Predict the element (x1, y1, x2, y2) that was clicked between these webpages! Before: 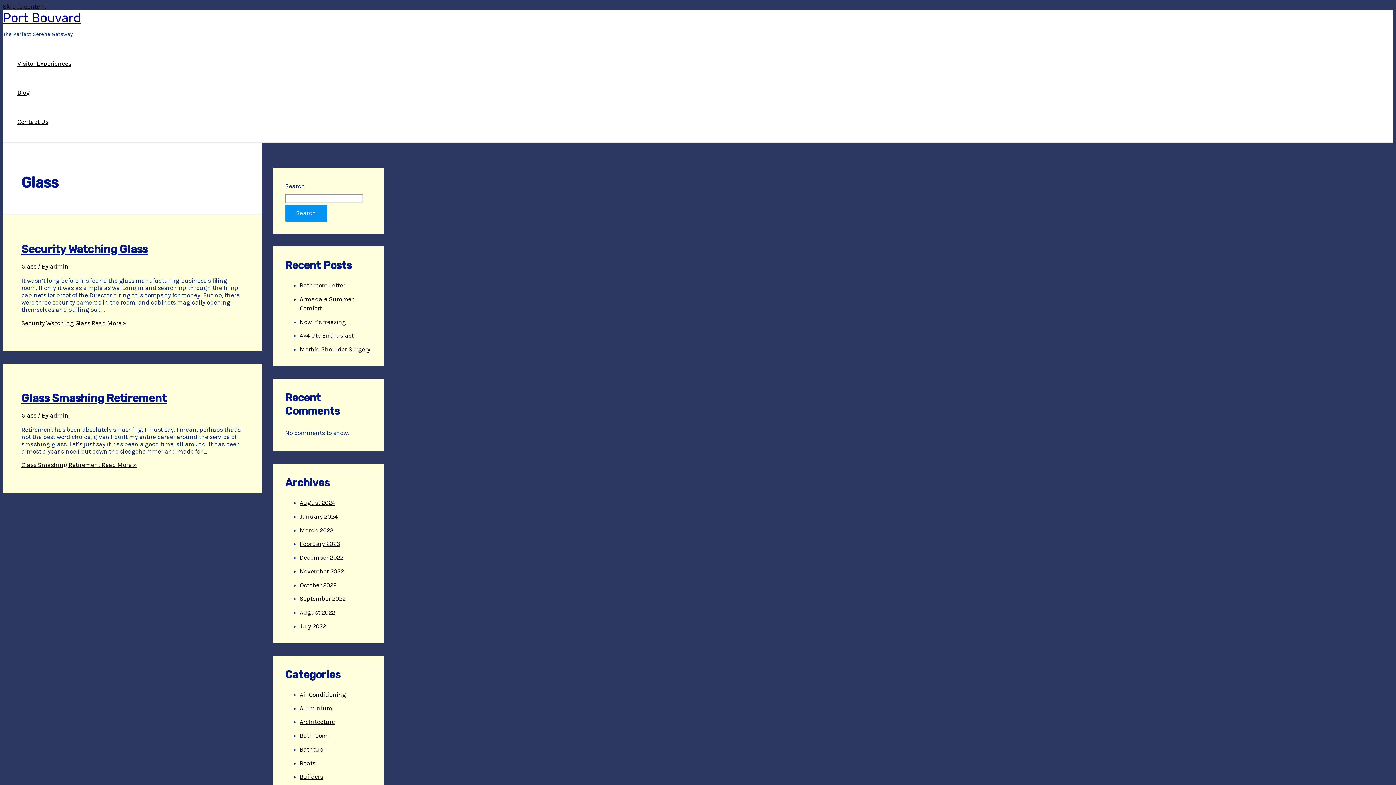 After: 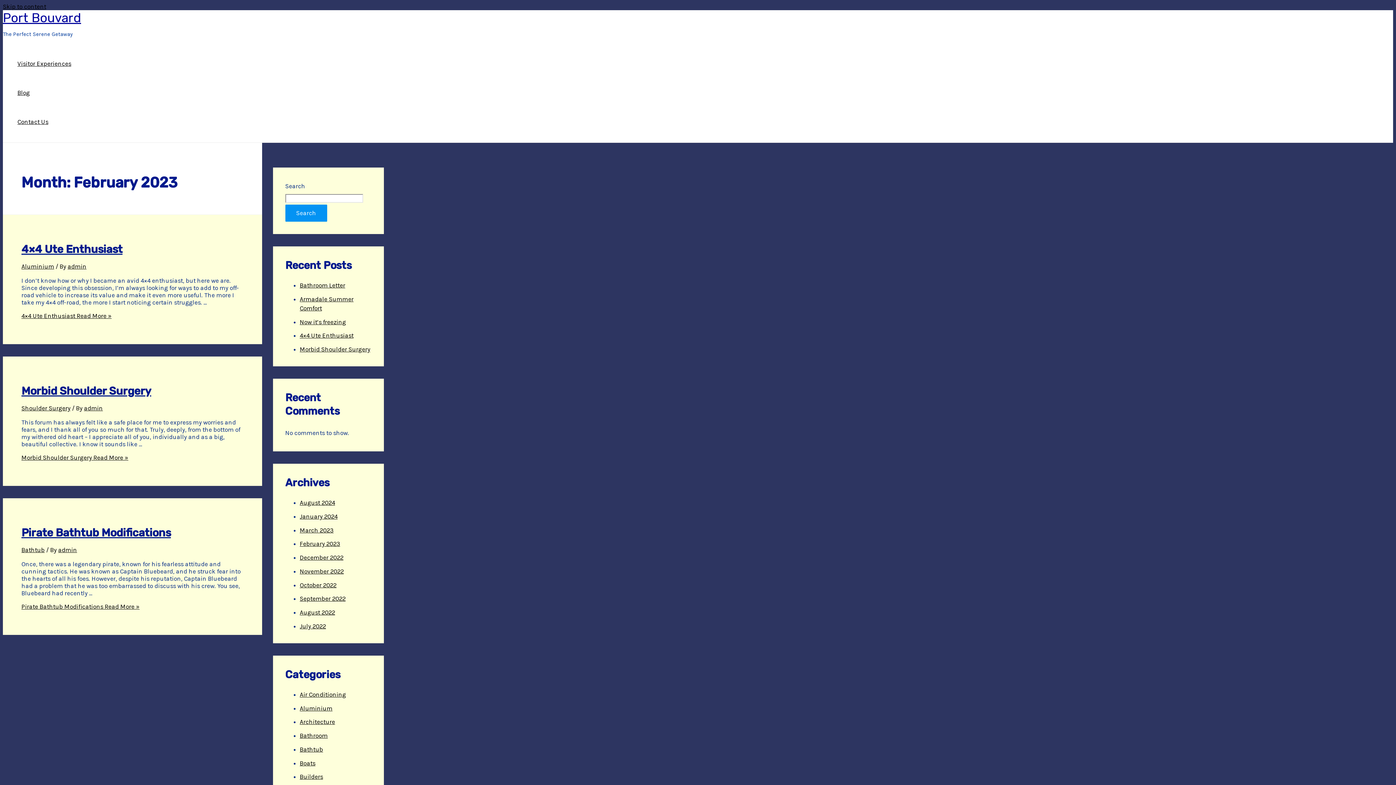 Action: label: February 2023 bbox: (299, 540, 340, 547)